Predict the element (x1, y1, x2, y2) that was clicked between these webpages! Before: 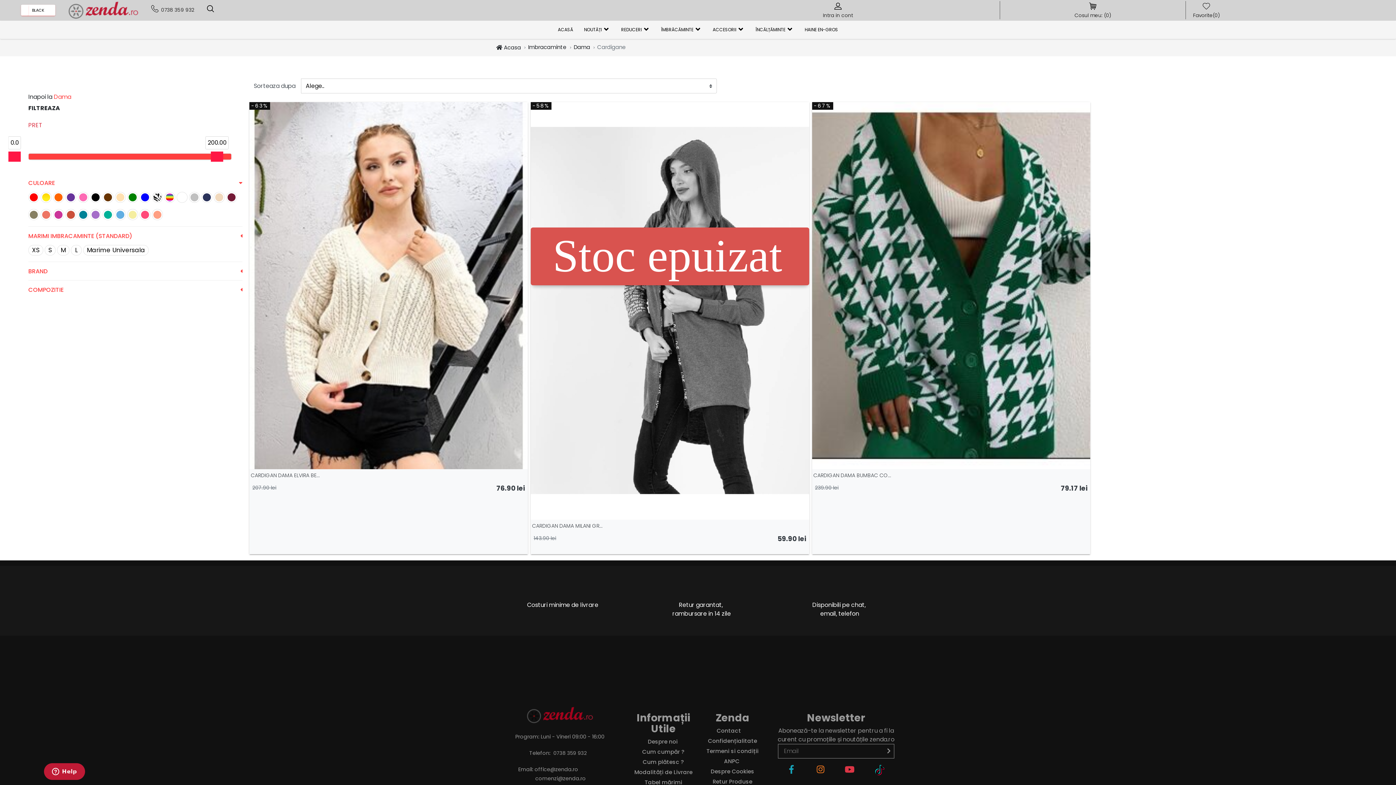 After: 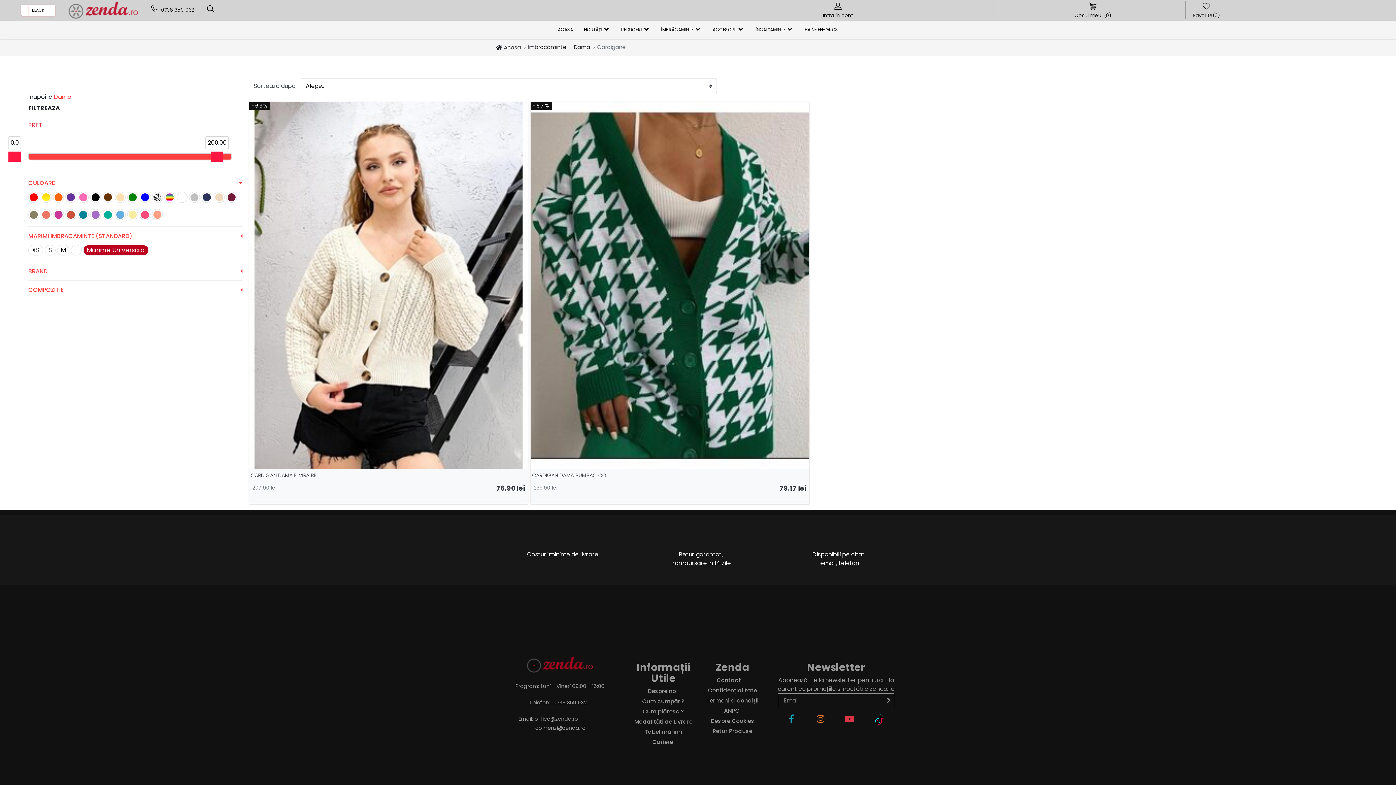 Action: label: Marime Universala bbox: (83, 244, 148, 259)